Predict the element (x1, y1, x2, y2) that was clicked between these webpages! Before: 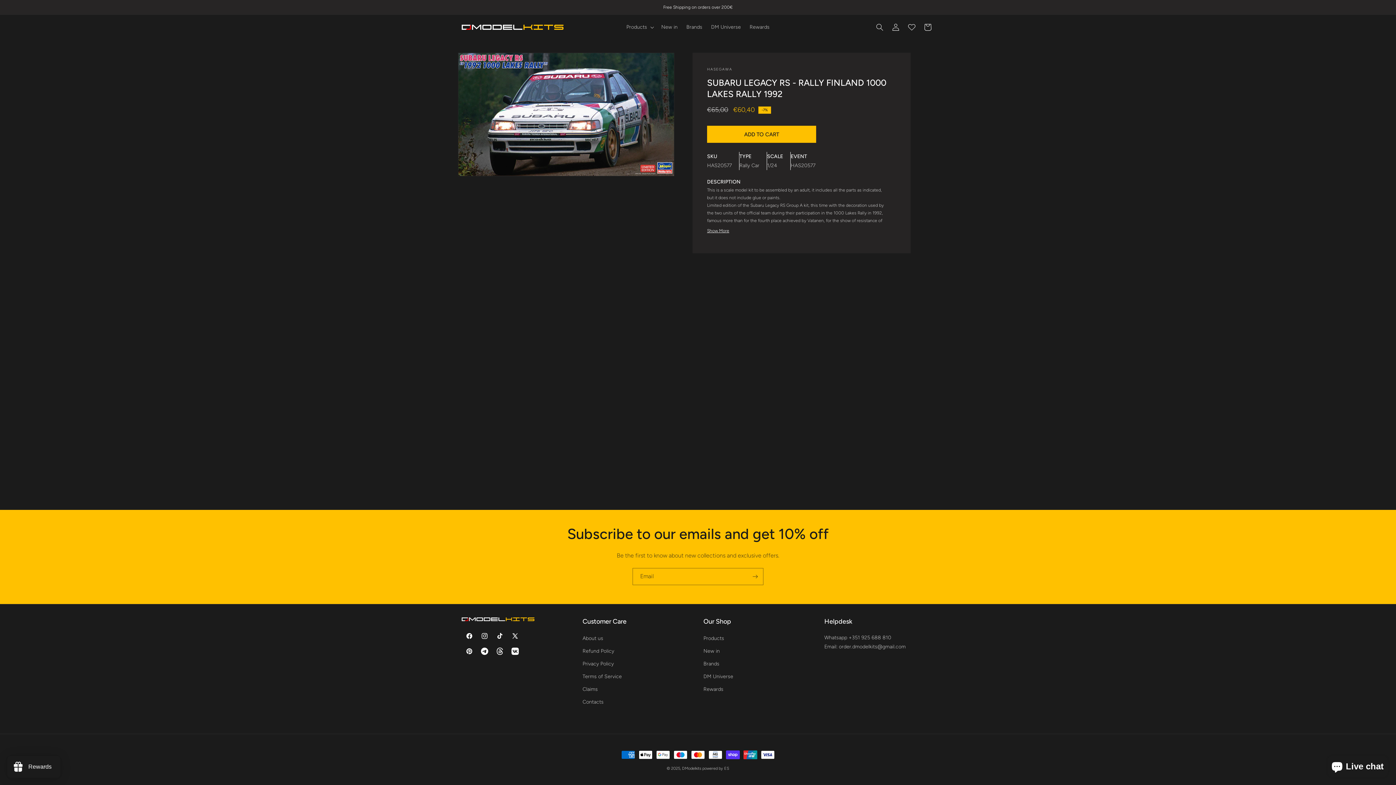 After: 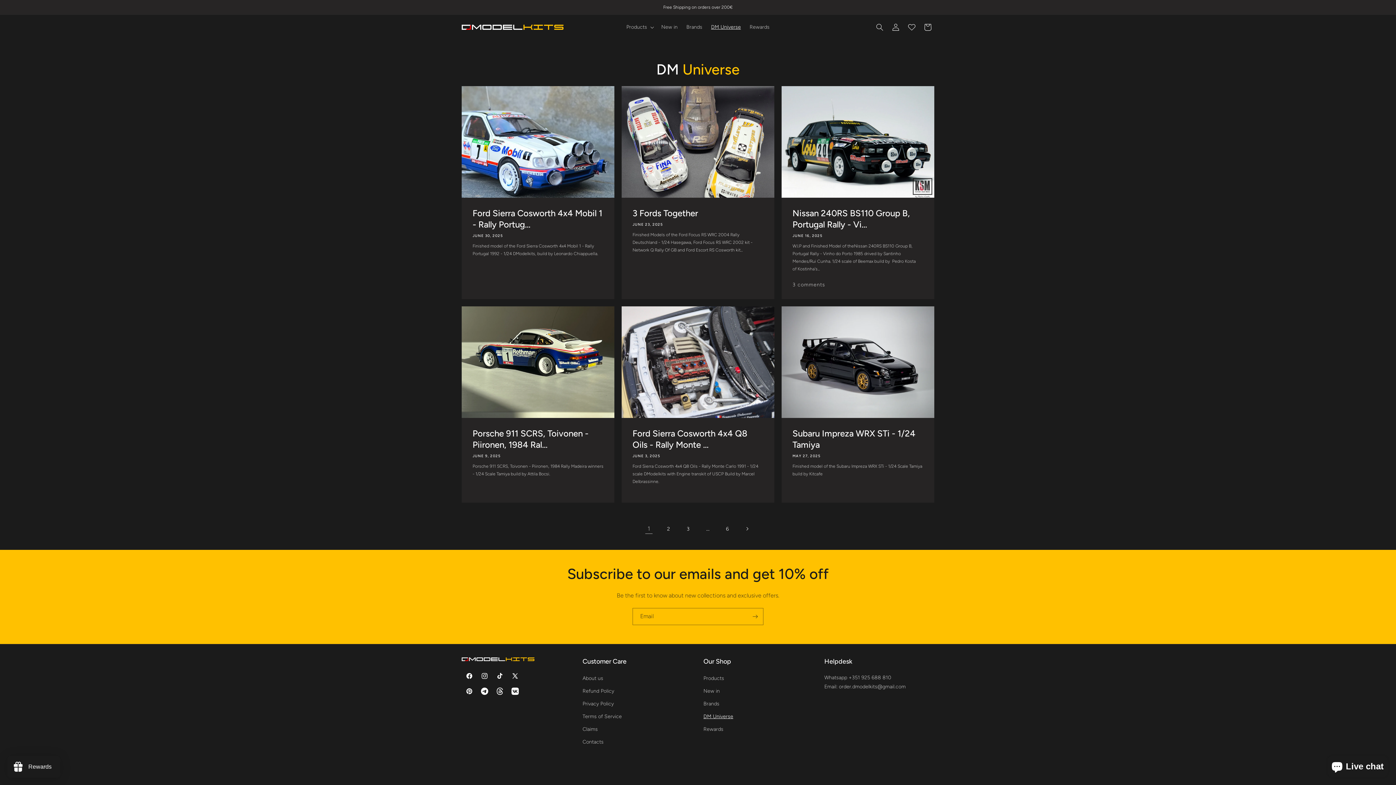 Action: bbox: (706, 19, 745, 34) label: DM Universe